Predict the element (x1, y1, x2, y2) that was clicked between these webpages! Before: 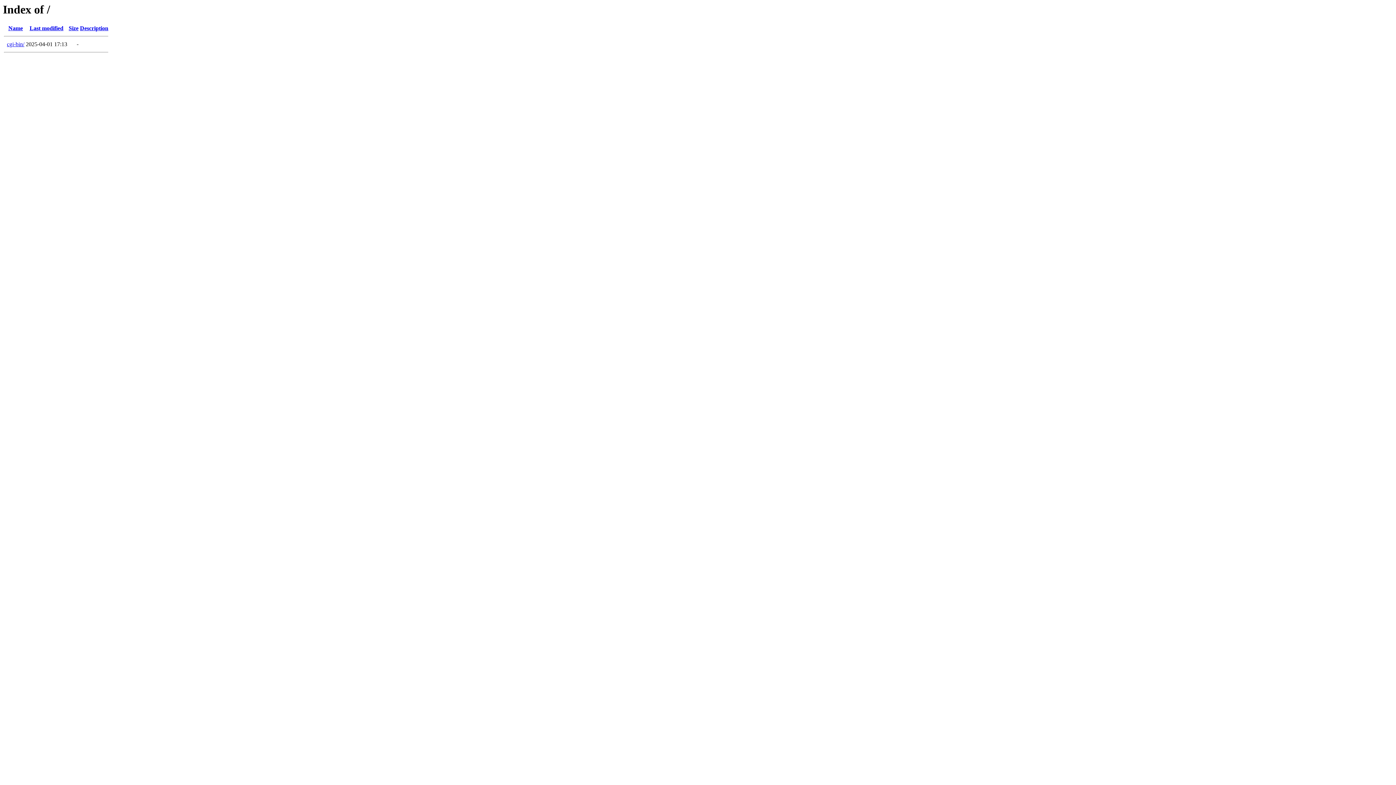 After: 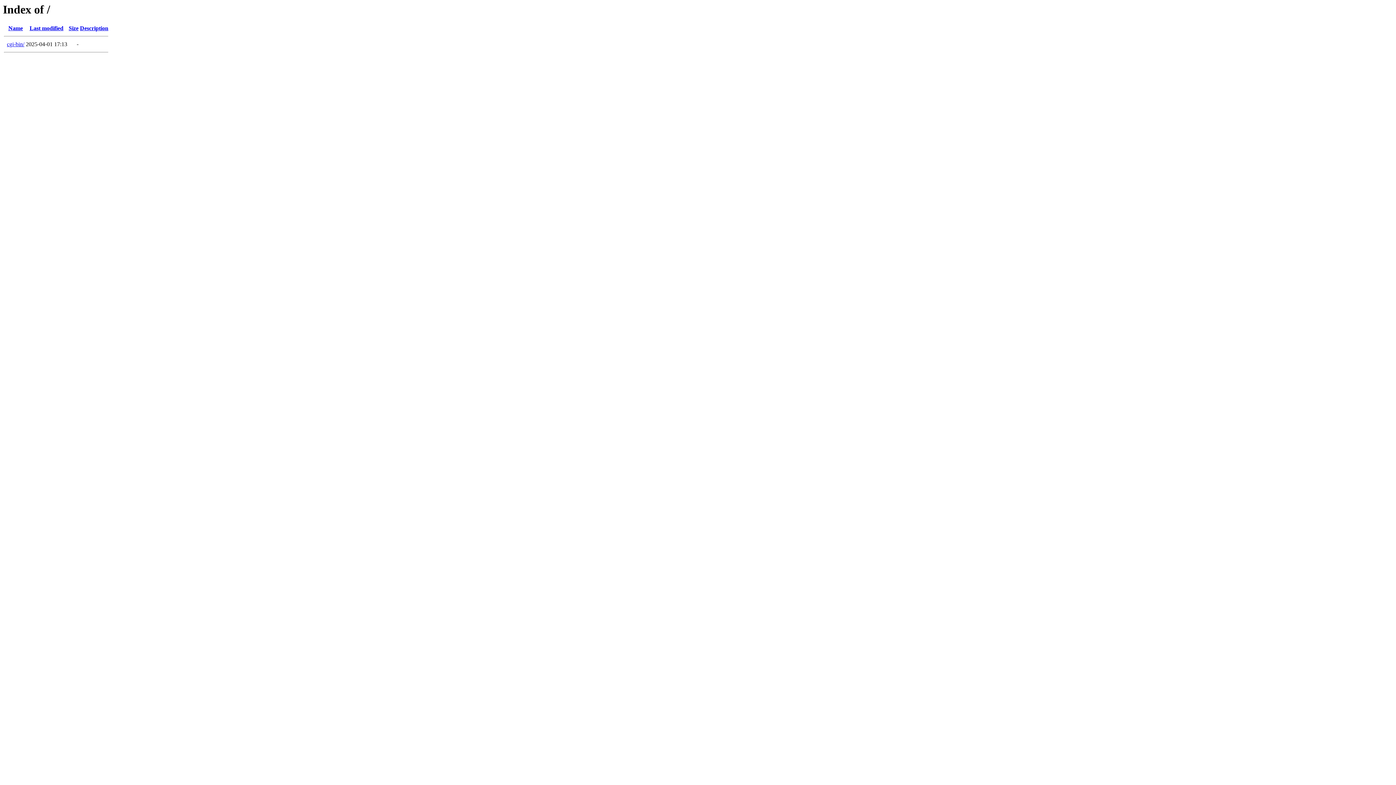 Action: label: Size bbox: (68, 25, 78, 31)